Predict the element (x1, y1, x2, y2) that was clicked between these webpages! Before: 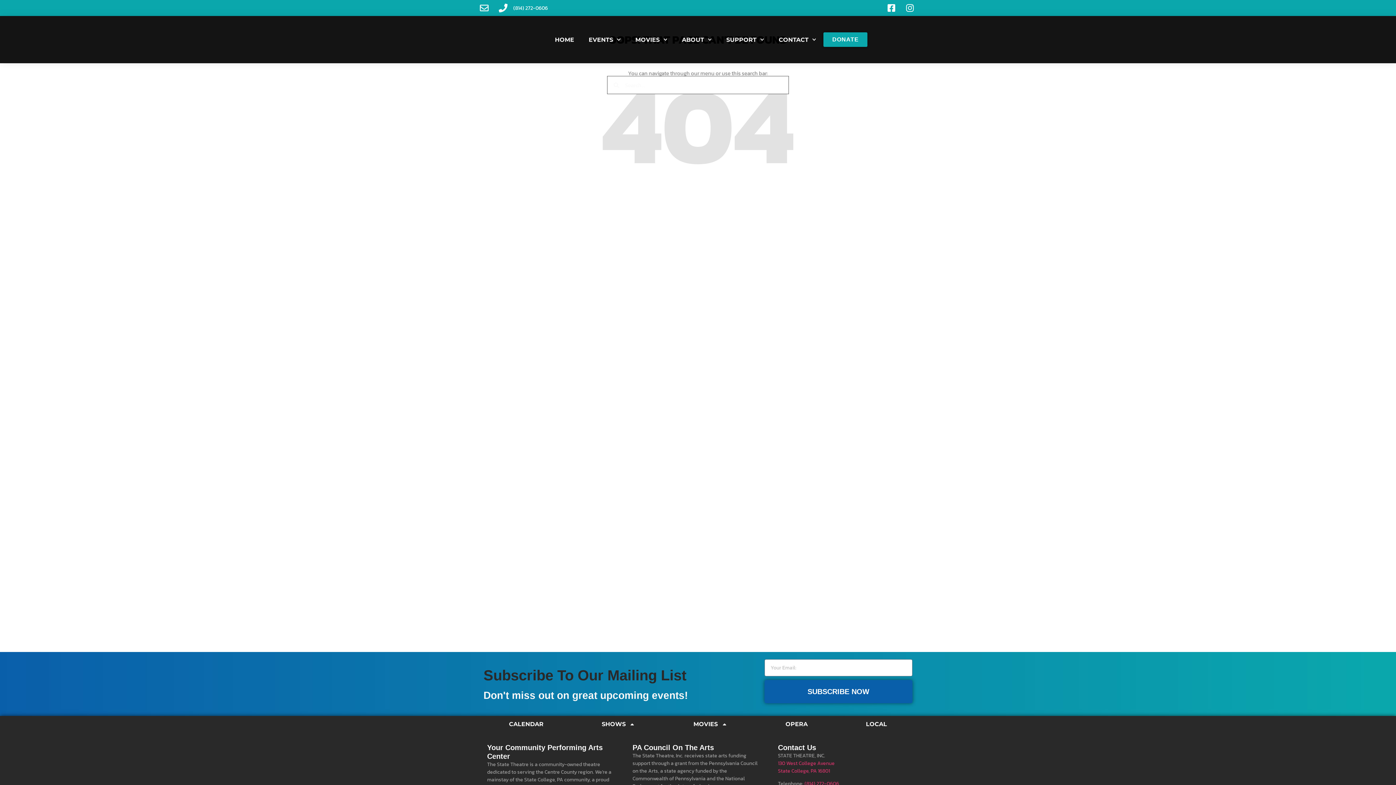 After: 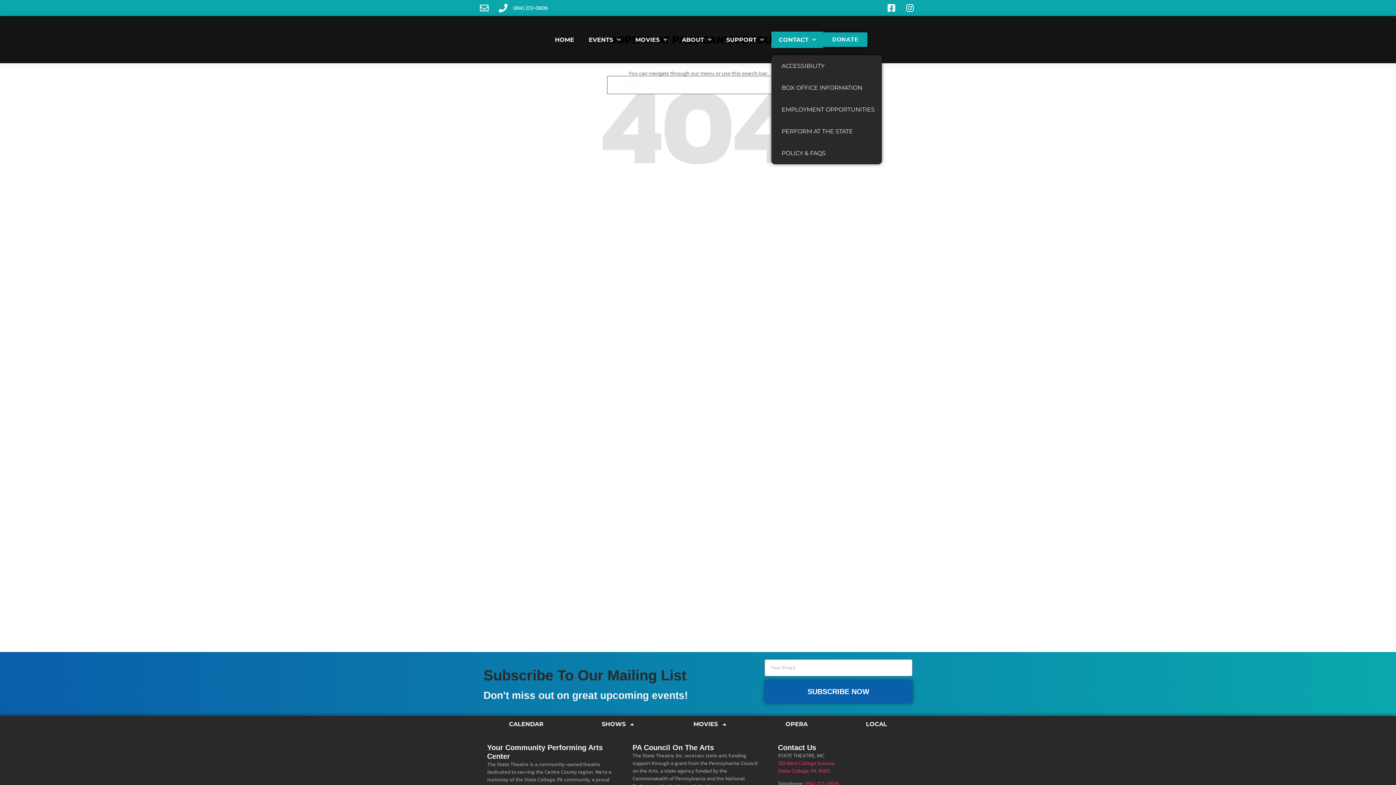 Action: bbox: (771, 31, 823, 47) label: CONTACT